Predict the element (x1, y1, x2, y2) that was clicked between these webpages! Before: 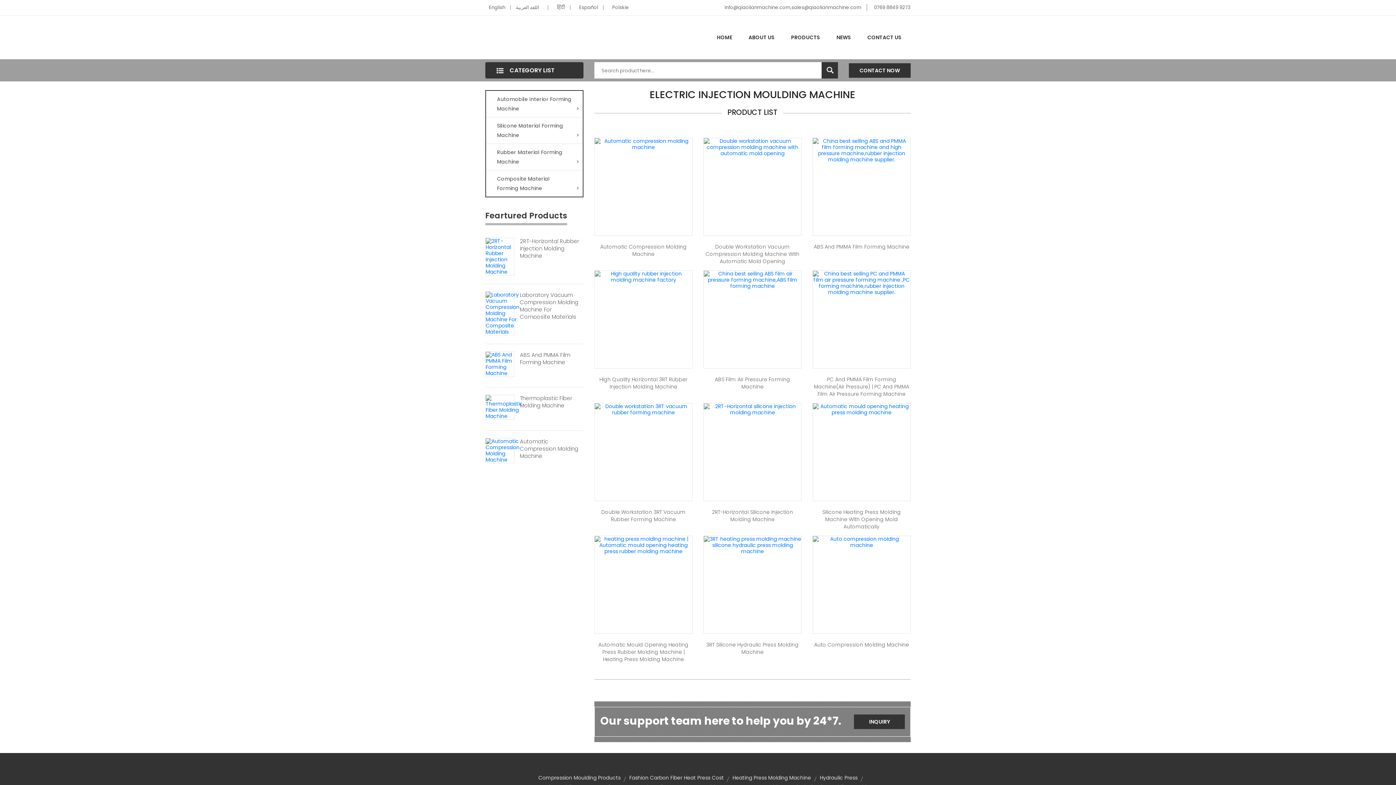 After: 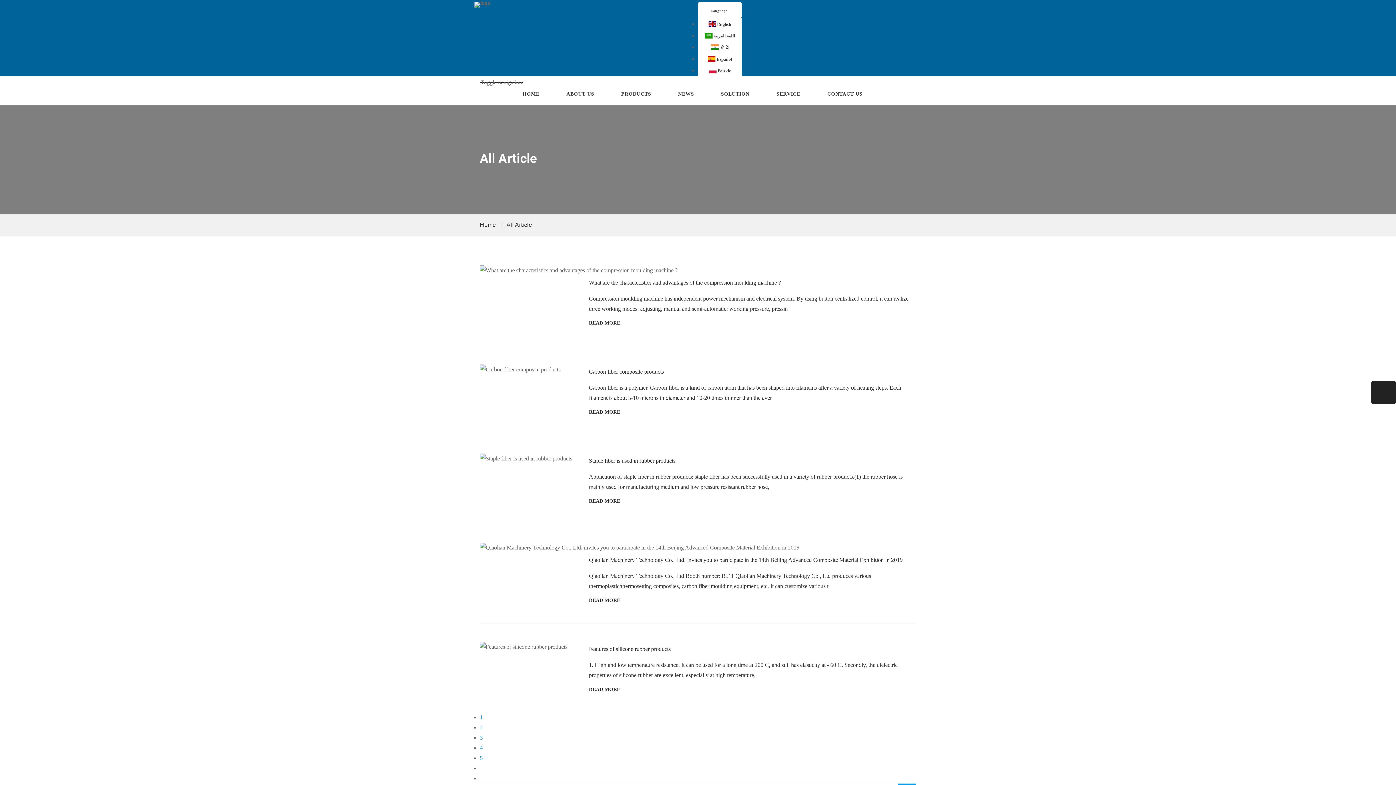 Action: label: NEWS bbox: (829, 28, 858, 46)